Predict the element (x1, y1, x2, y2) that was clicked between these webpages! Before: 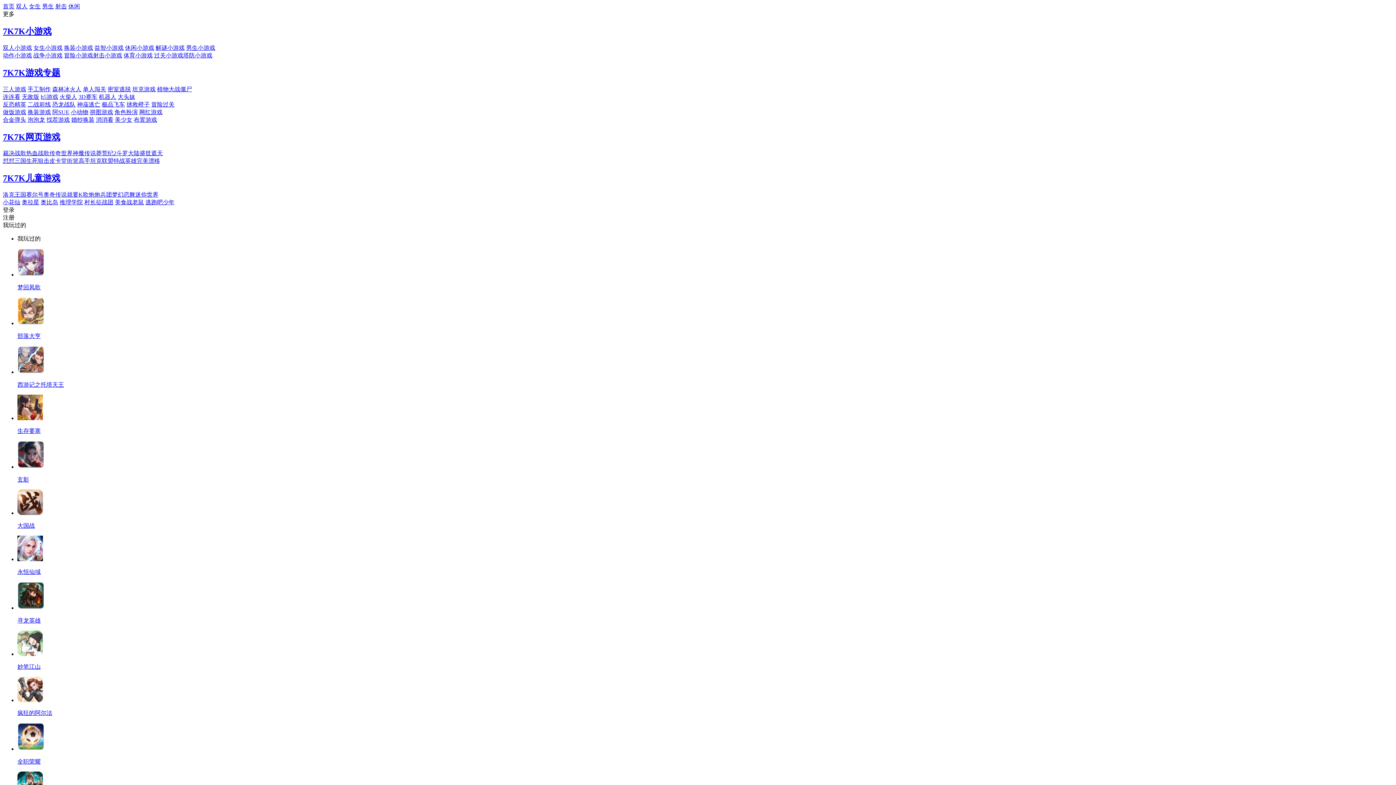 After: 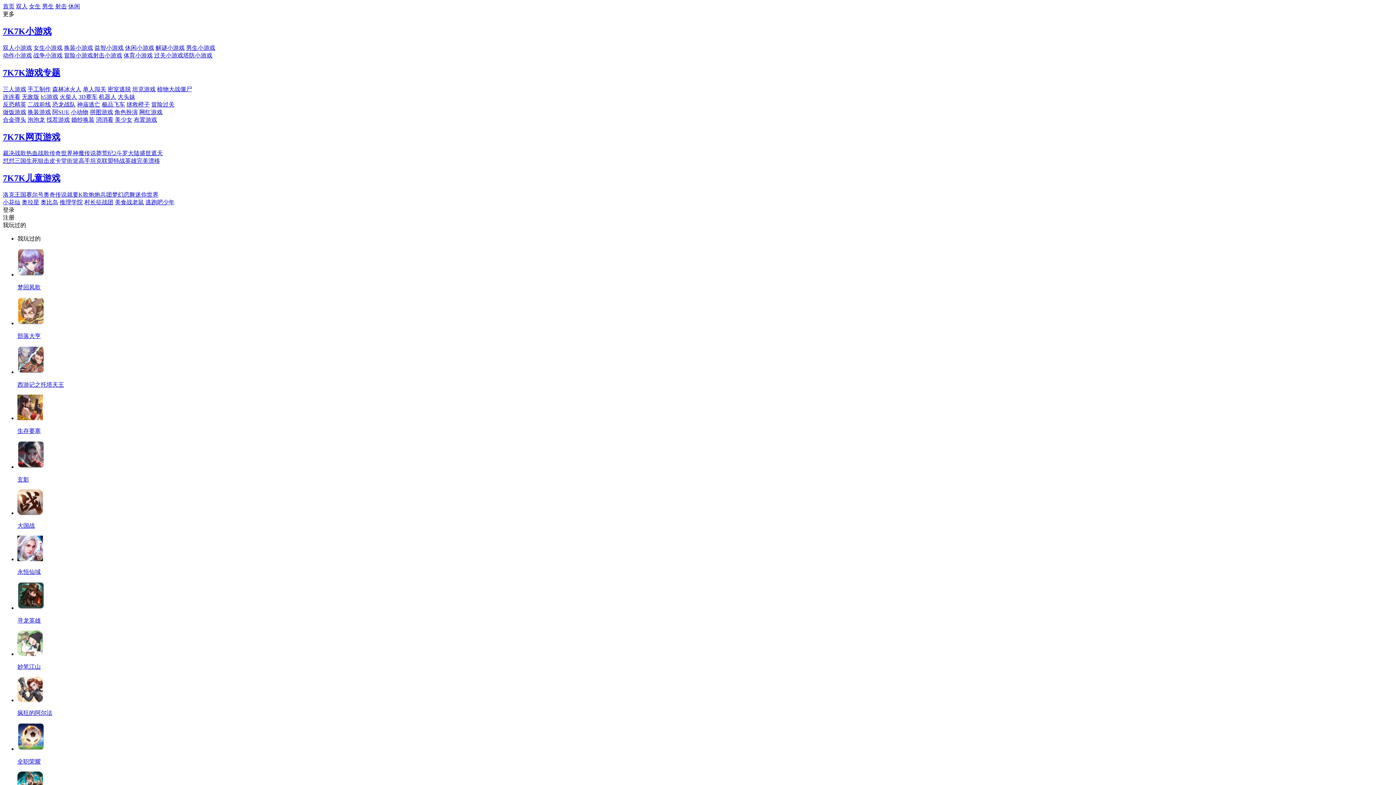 Action: label: 梦回凤歌 bbox: (17, 248, 1393, 291)